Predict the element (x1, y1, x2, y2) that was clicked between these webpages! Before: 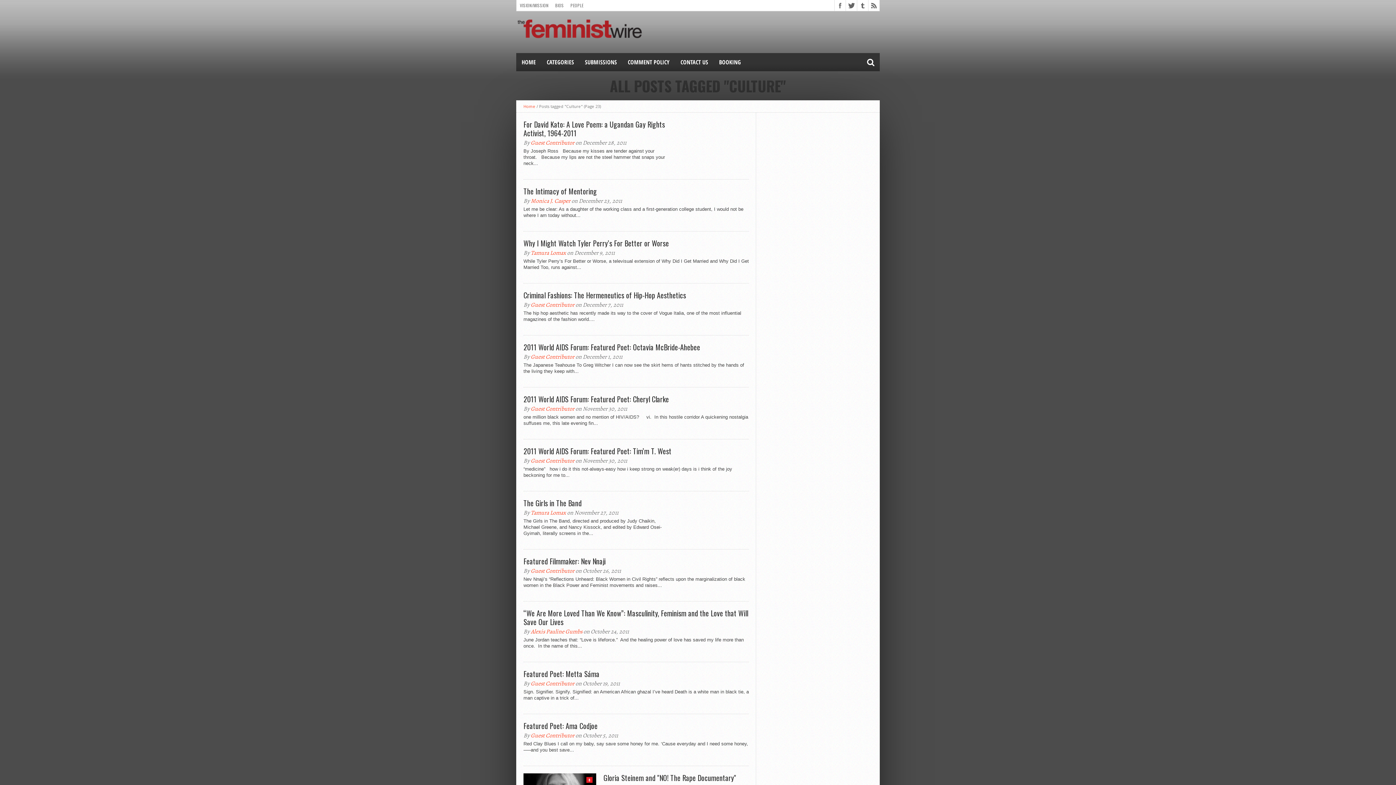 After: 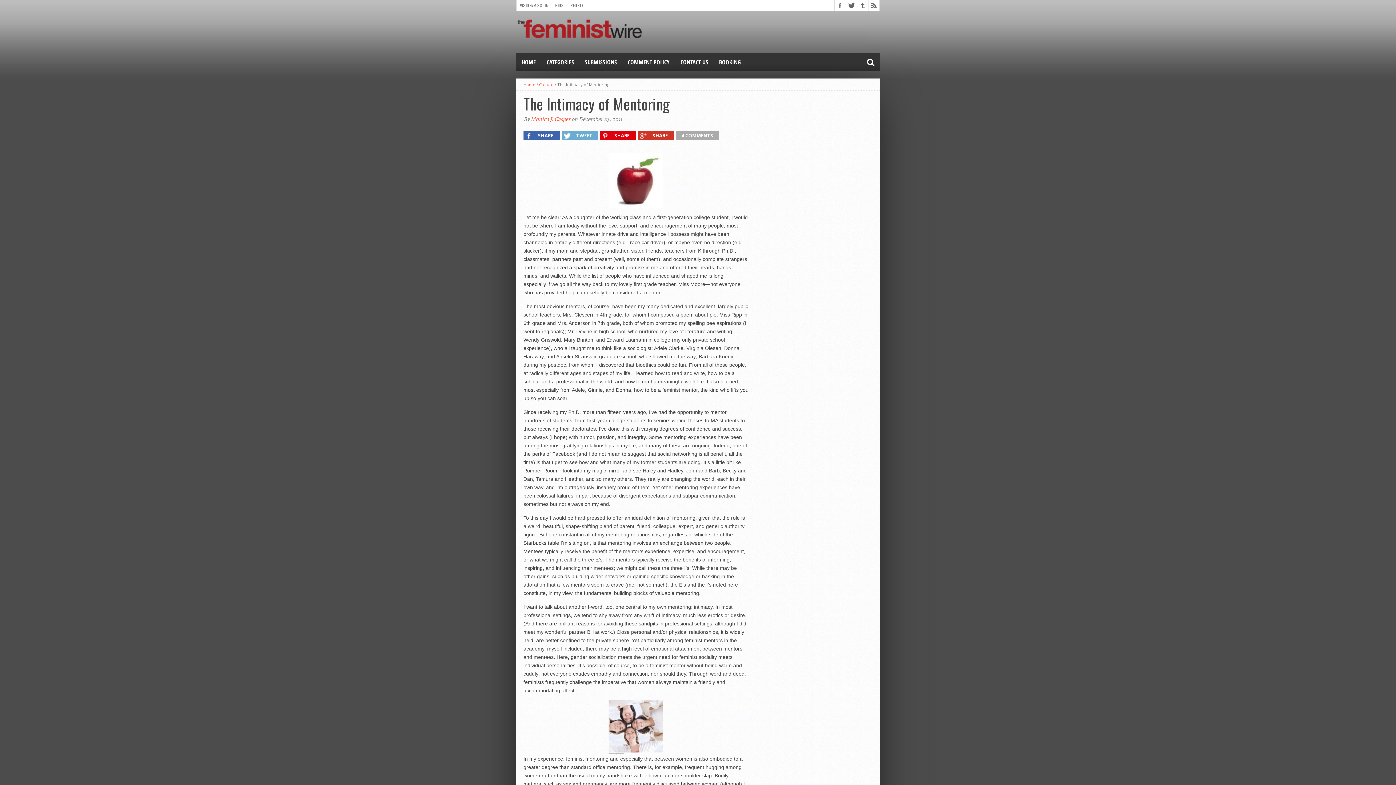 Action: label: The Intimacy of Mentoring bbox: (523, 186, 749, 195)